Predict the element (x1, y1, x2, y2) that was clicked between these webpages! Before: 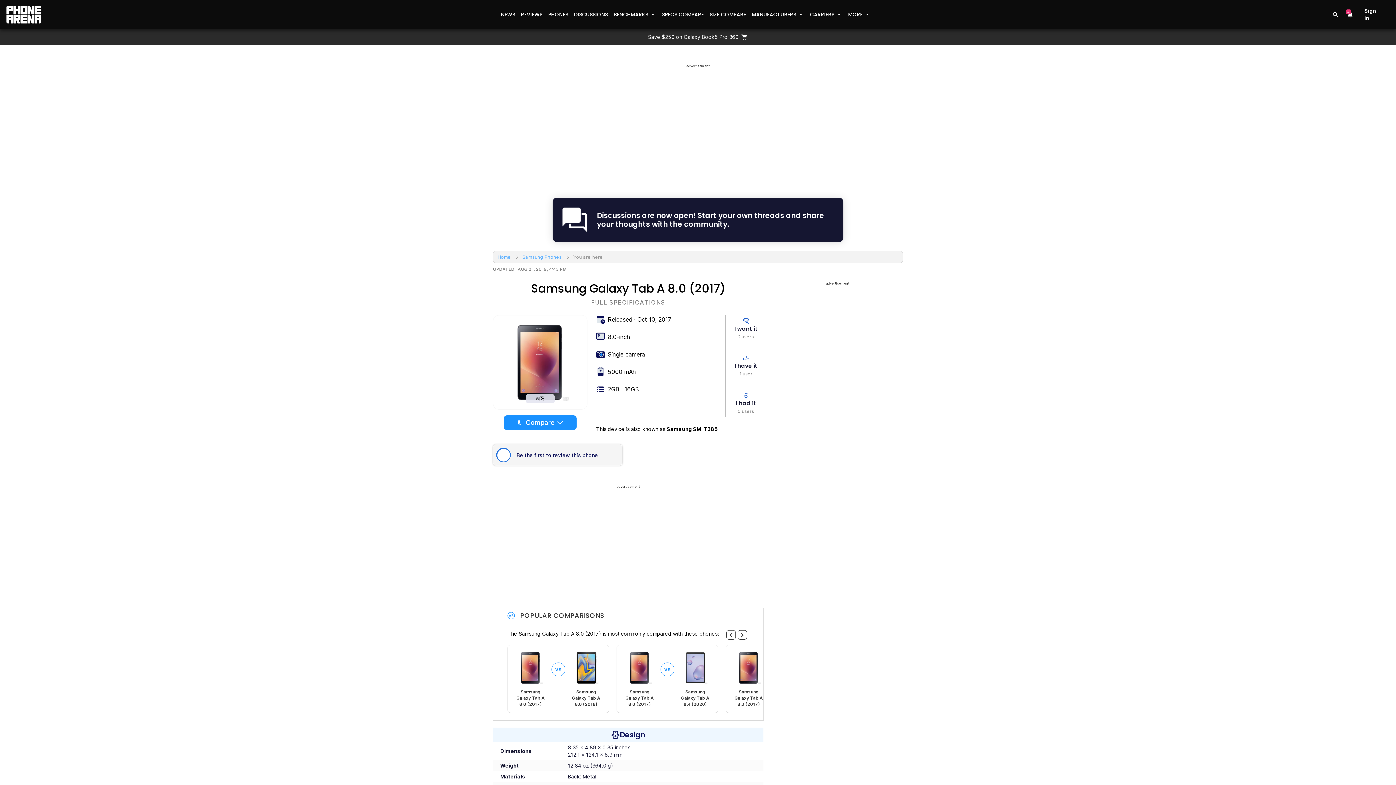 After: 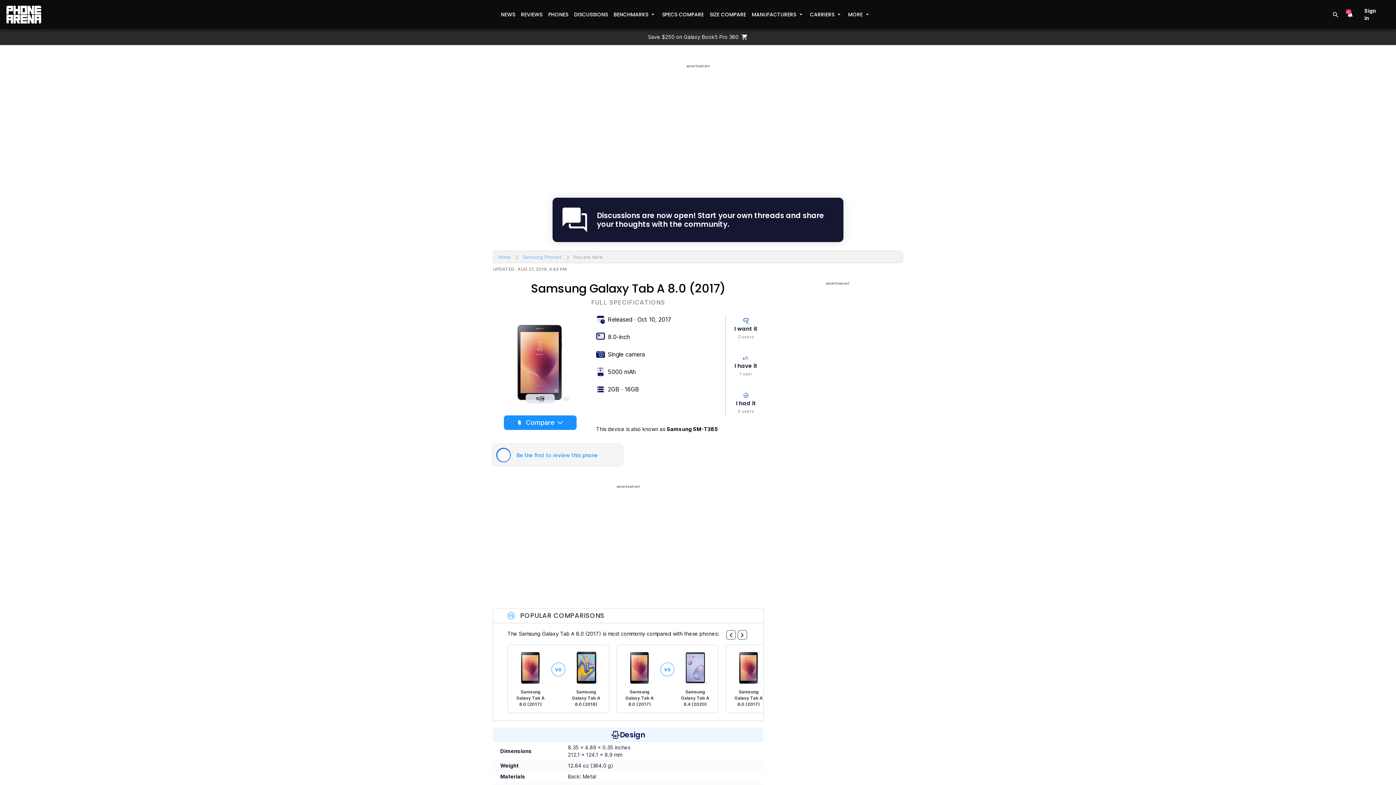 Action: bbox: (516, 451, 598, 459) label: Be the first to review this phone